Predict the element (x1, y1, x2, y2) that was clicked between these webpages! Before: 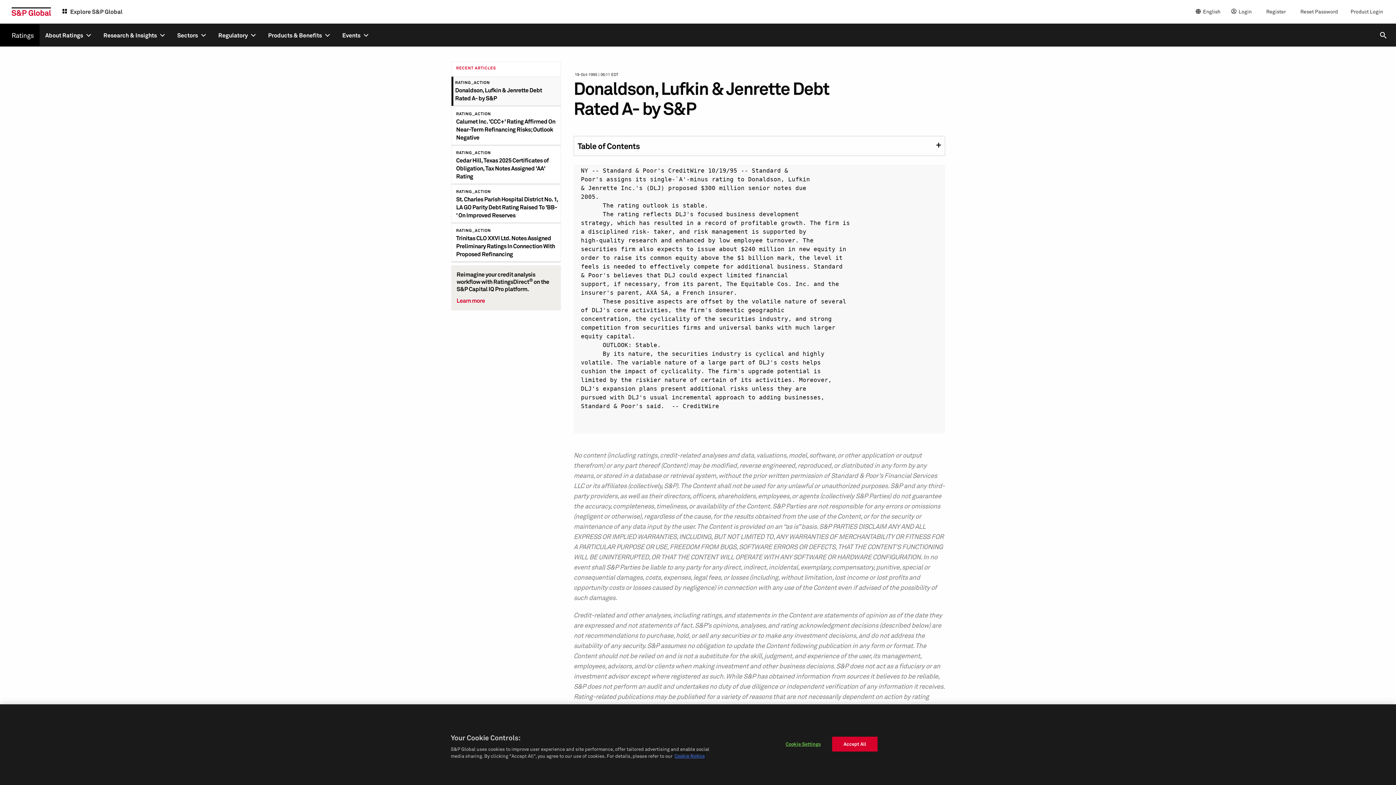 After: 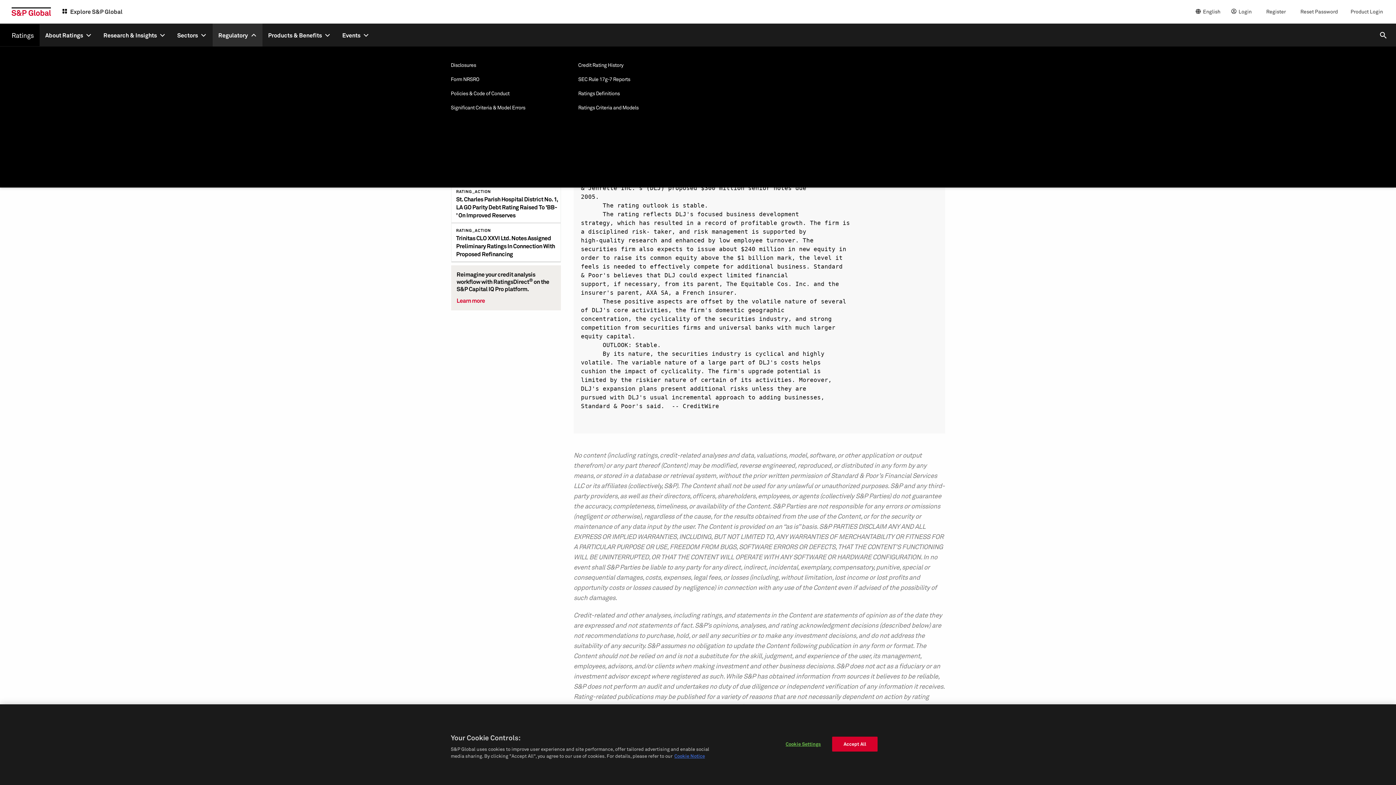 Action: bbox: (212, 23, 262, 46) label: Regulatory